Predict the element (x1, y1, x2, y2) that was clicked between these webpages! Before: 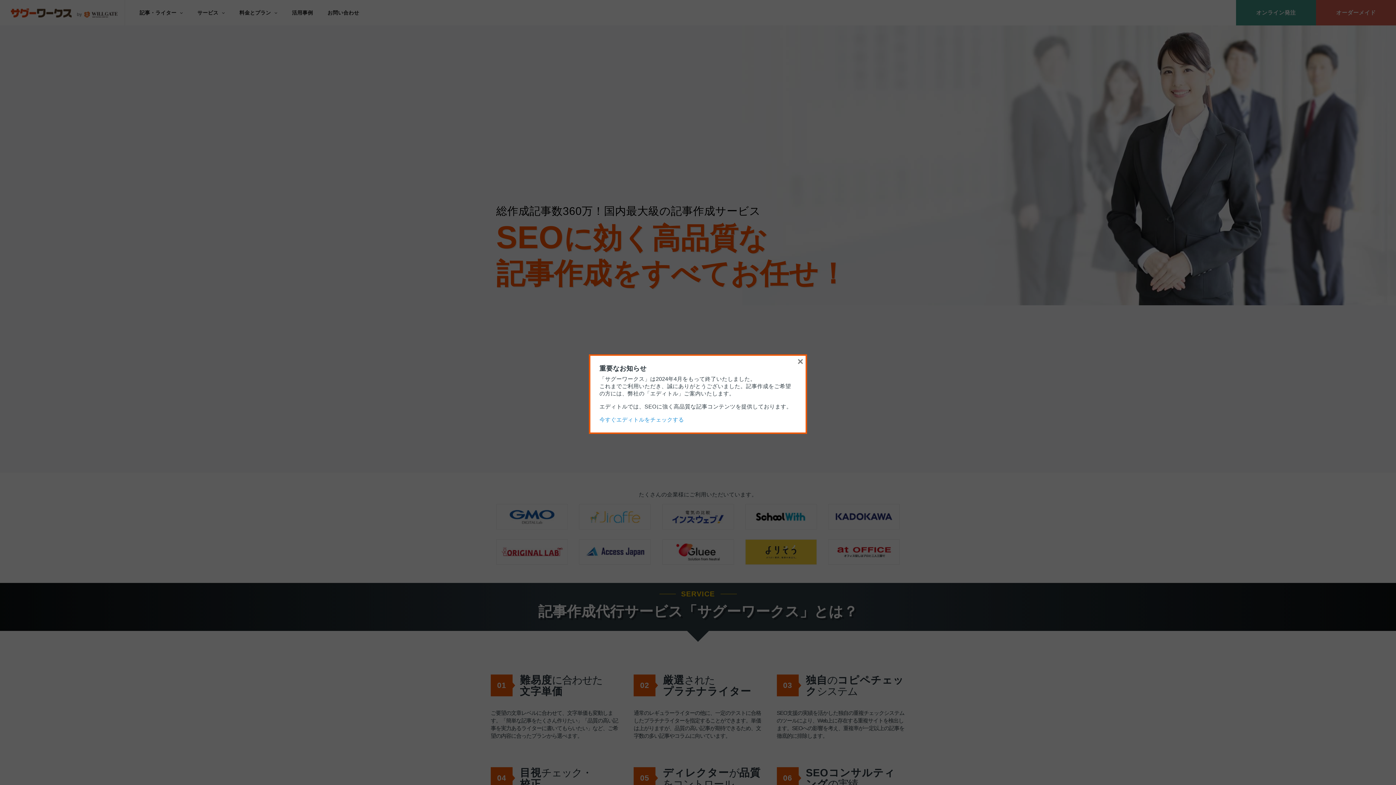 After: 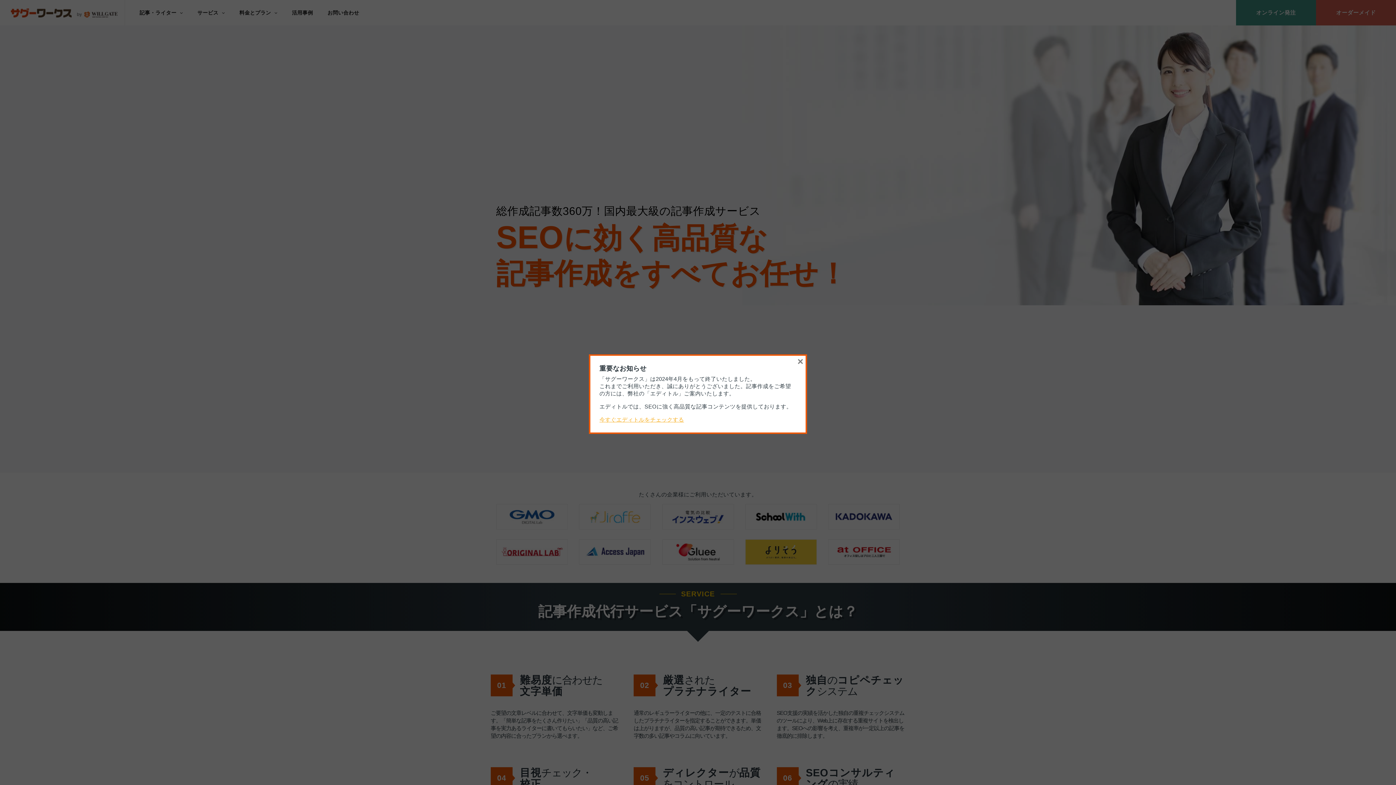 Action: label: 今すぐエディトルをチェックする bbox: (599, 416, 684, 422)